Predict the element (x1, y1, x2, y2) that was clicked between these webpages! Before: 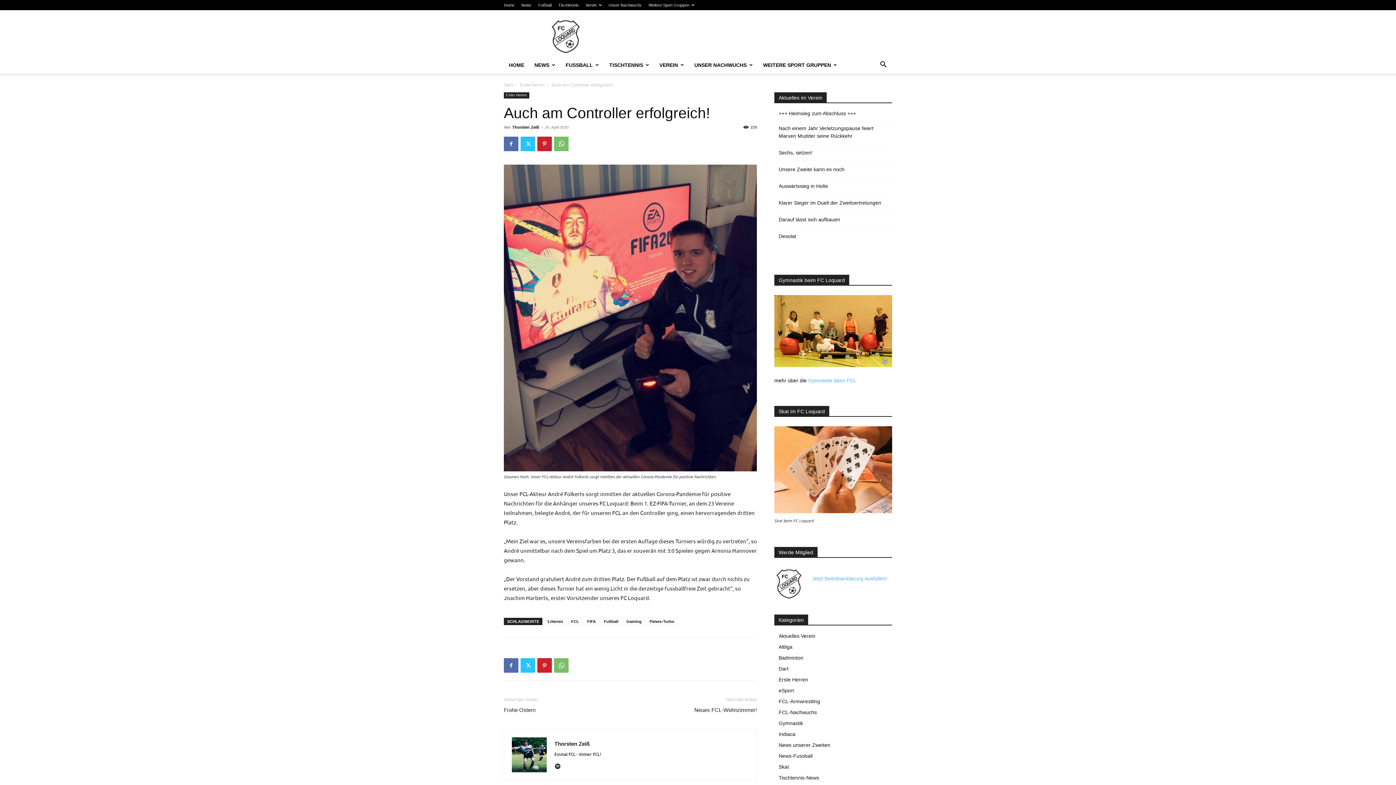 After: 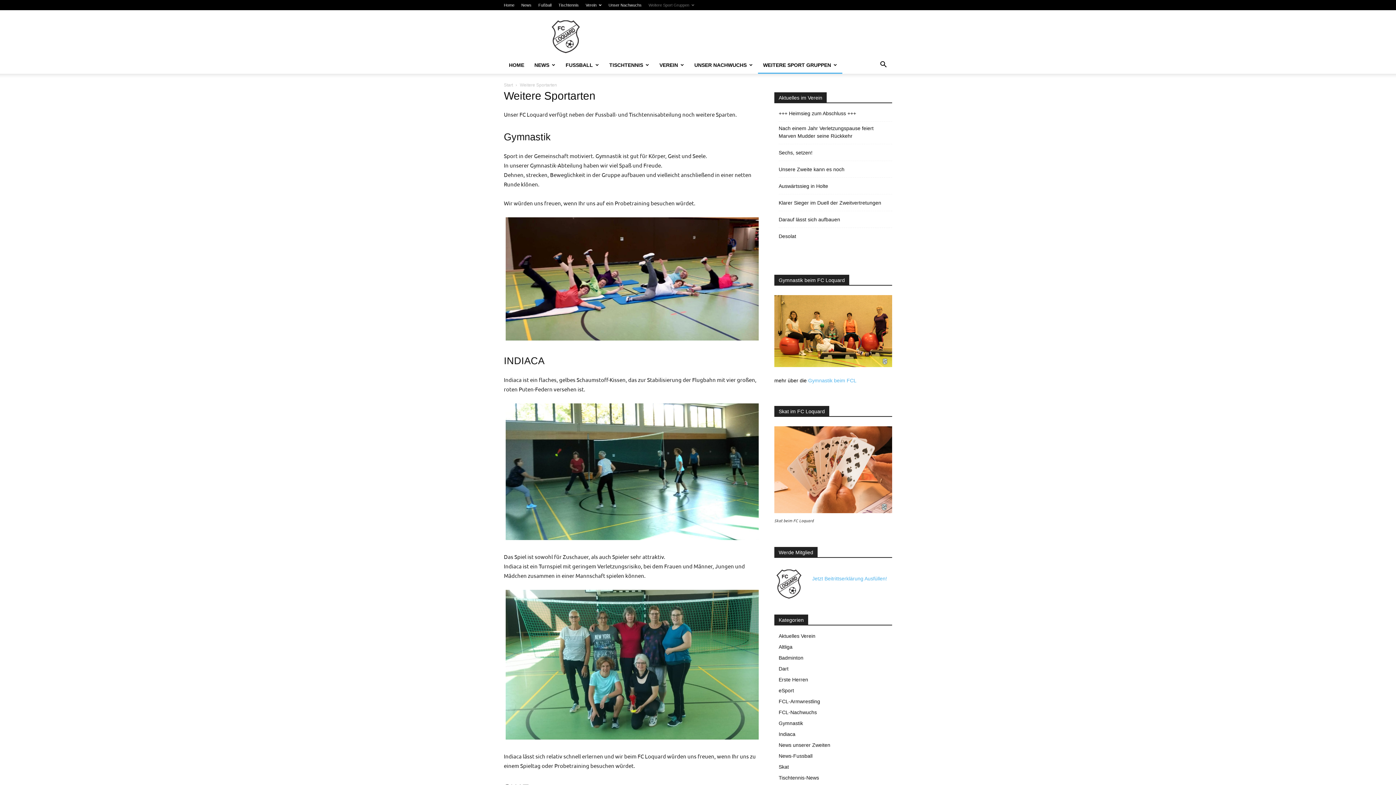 Action: bbox: (758, 56, 842, 73) label: WEITERE SPORT GRUPPEN